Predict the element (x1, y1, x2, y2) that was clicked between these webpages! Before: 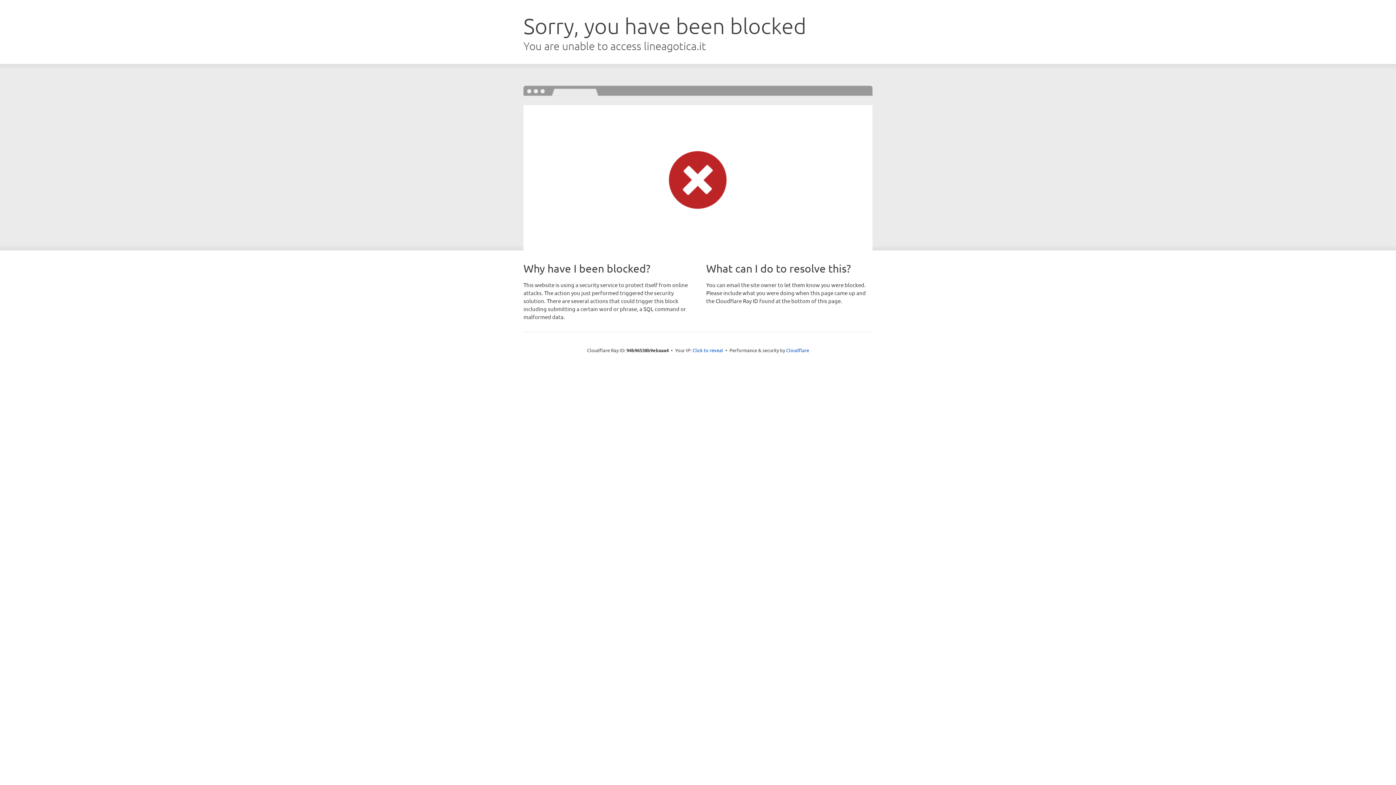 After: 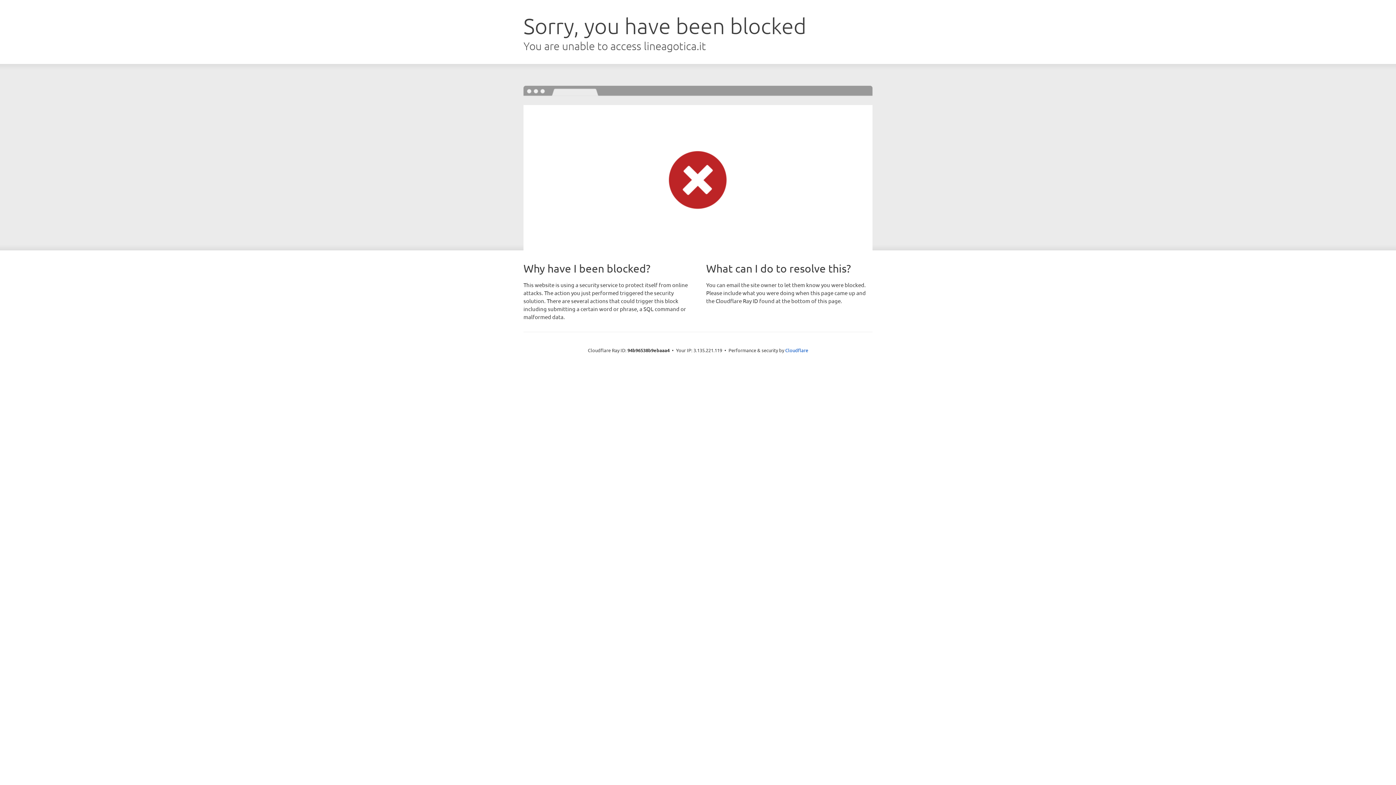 Action: label: Click to reveal bbox: (692, 346, 723, 353)